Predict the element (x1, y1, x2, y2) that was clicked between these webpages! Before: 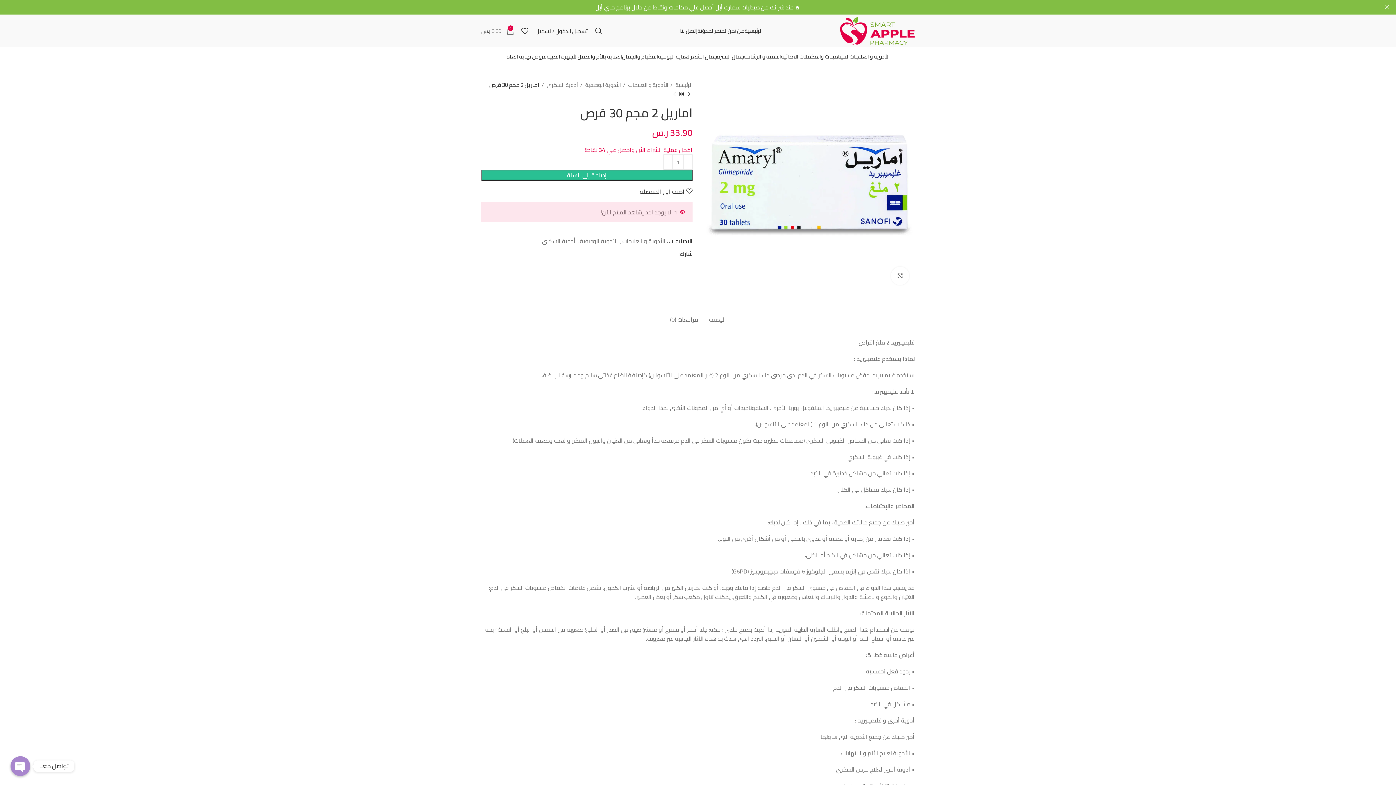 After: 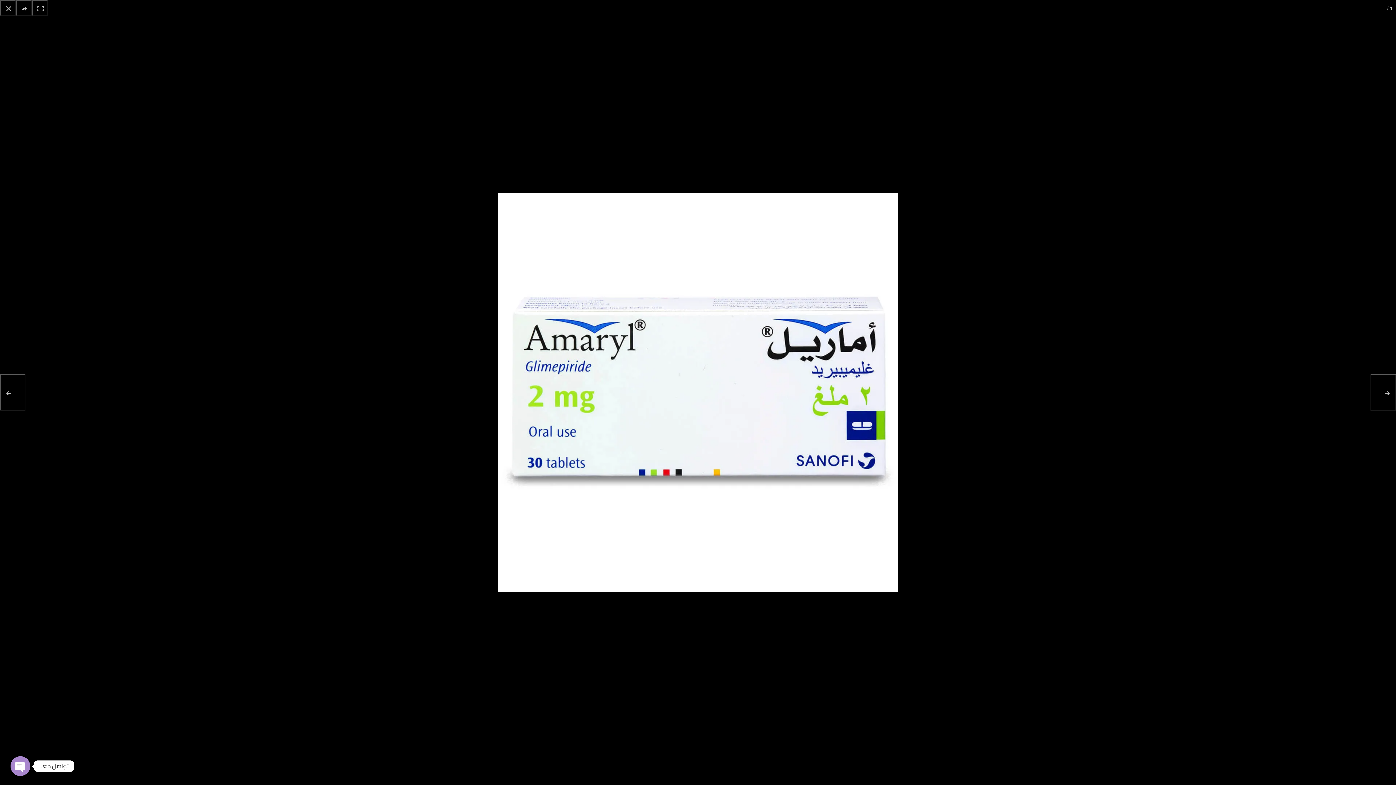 Action: label: Click to enlarge bbox: (891, 266, 909, 285)